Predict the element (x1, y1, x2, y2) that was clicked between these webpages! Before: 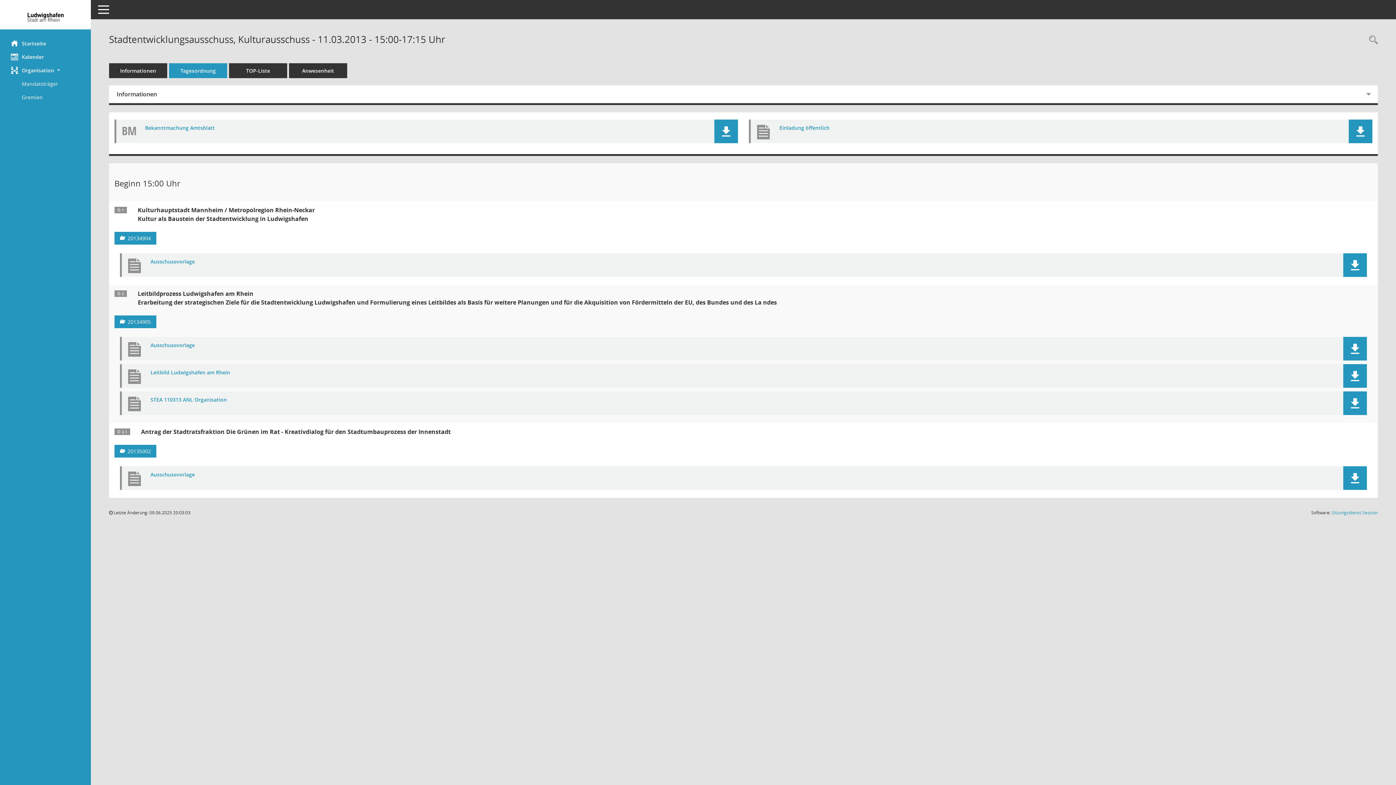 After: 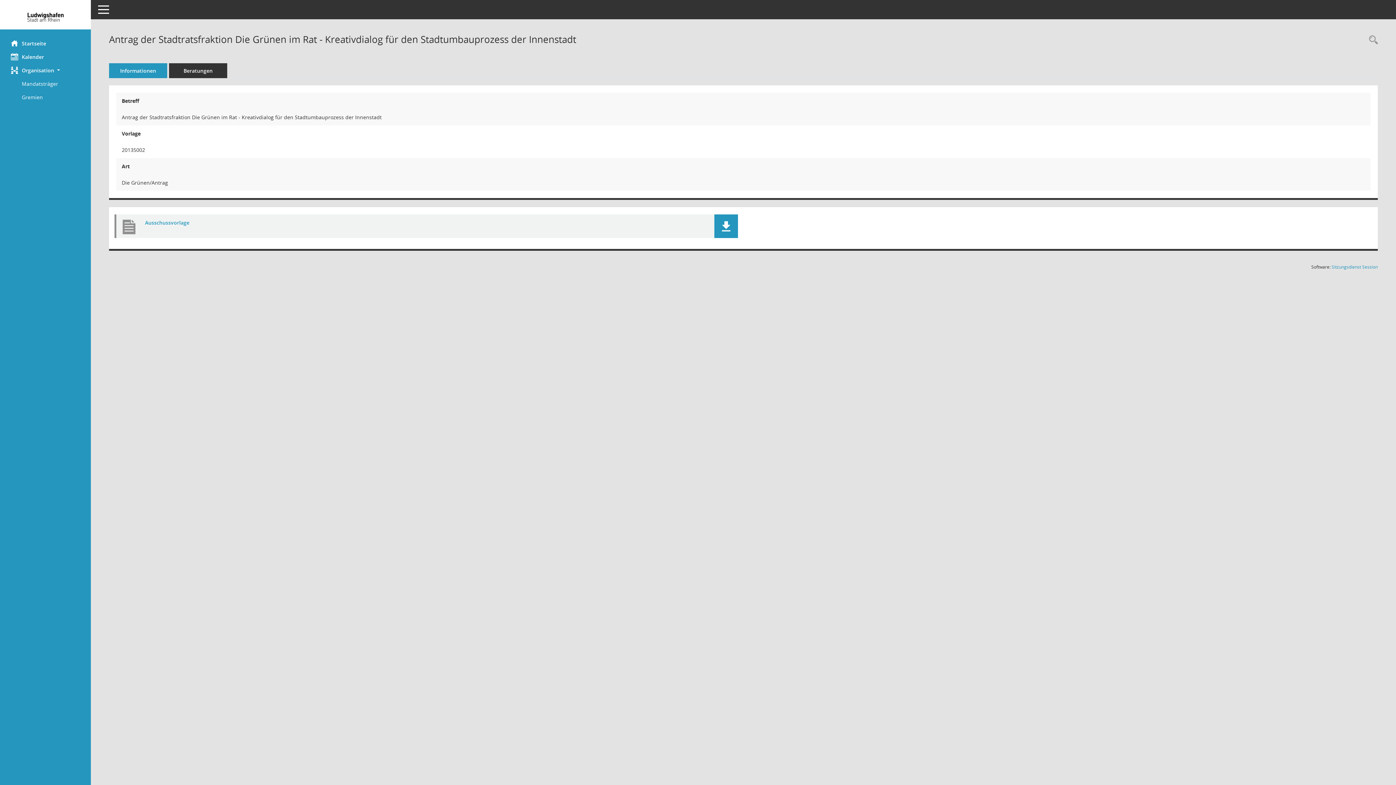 Action: bbox: (114, 445, 156, 457) label: Vorlage anzeigen: Antrag der Stadtratsfraktion Die Grünen im Rat - Kreativdialog für den Stadtumbauprozess der Innenstadt